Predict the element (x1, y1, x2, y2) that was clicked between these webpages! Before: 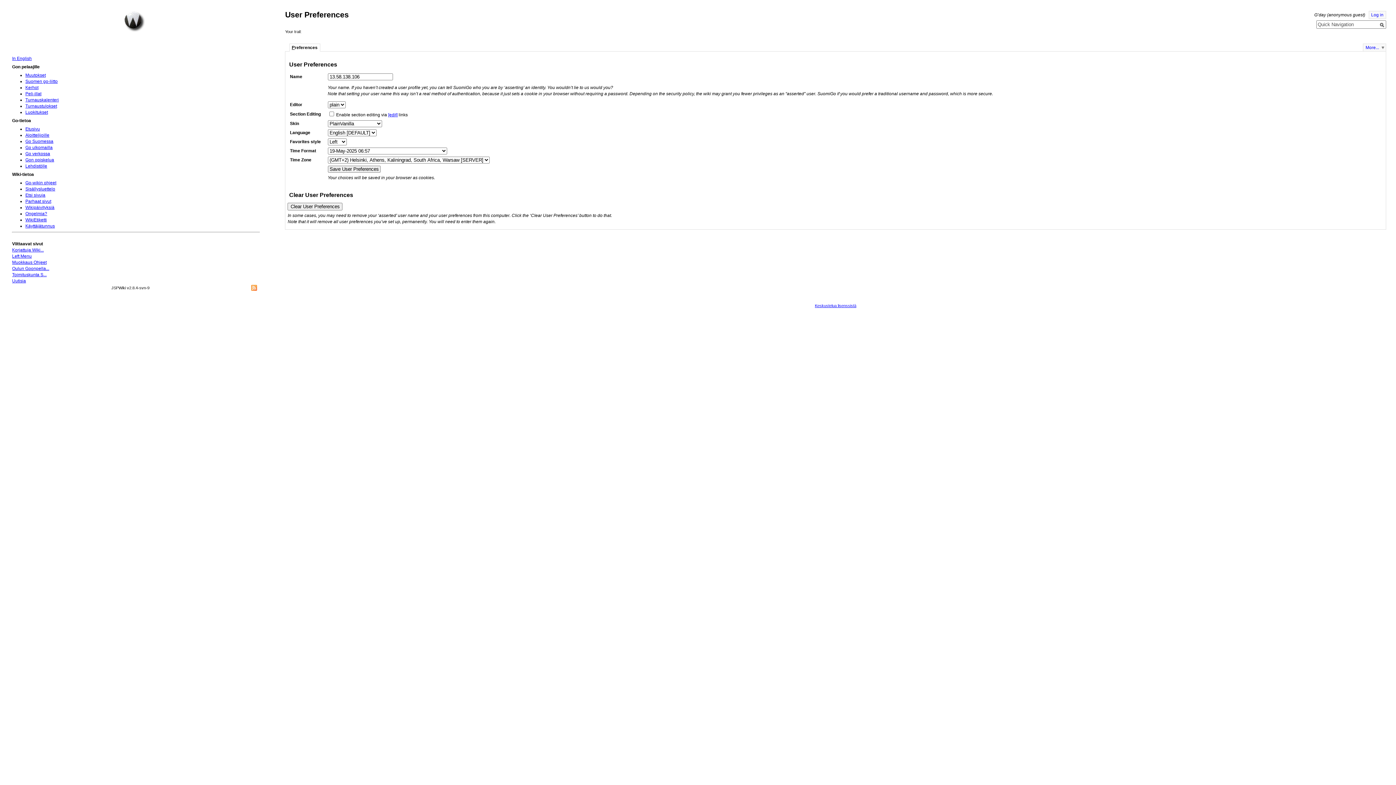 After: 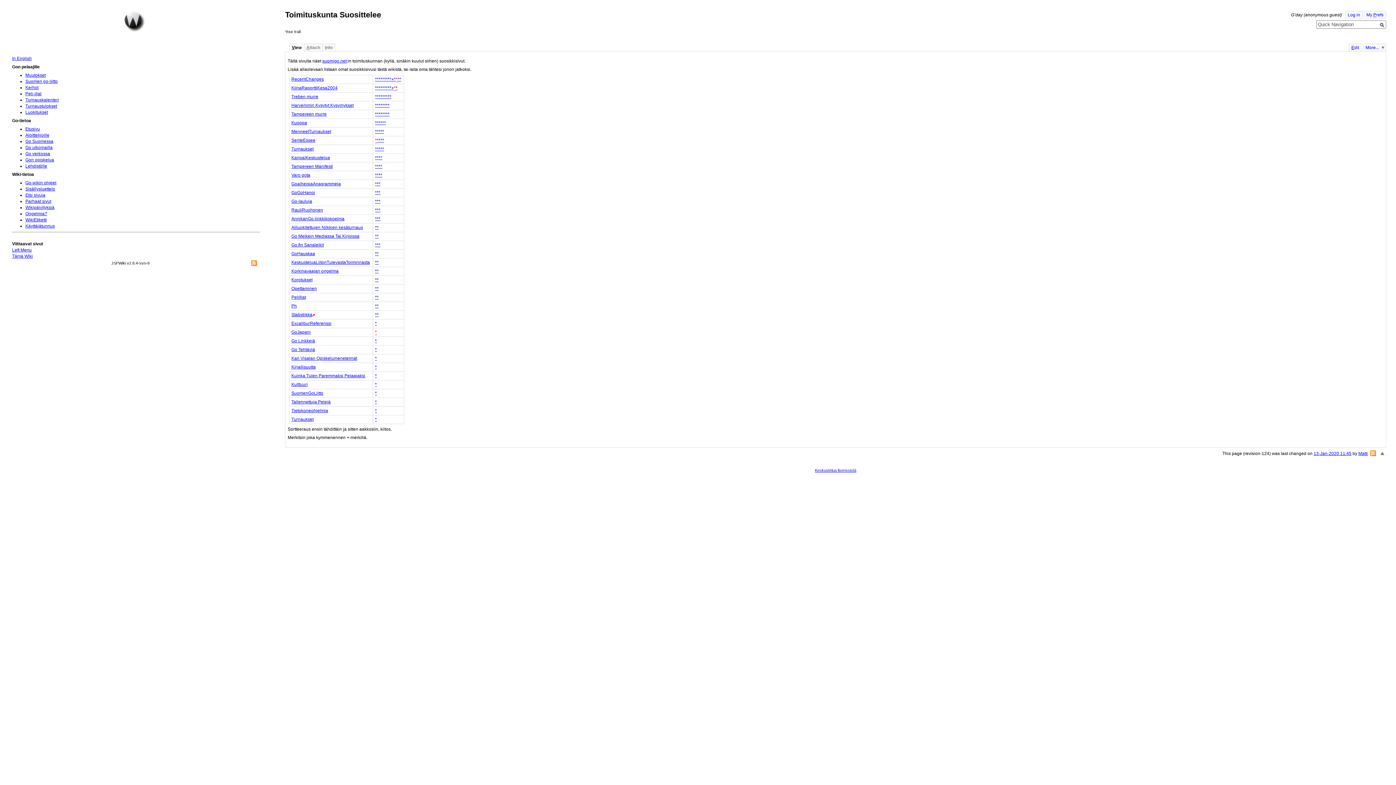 Action: bbox: (25, 199, 51, 204) label: Parhaat sivut